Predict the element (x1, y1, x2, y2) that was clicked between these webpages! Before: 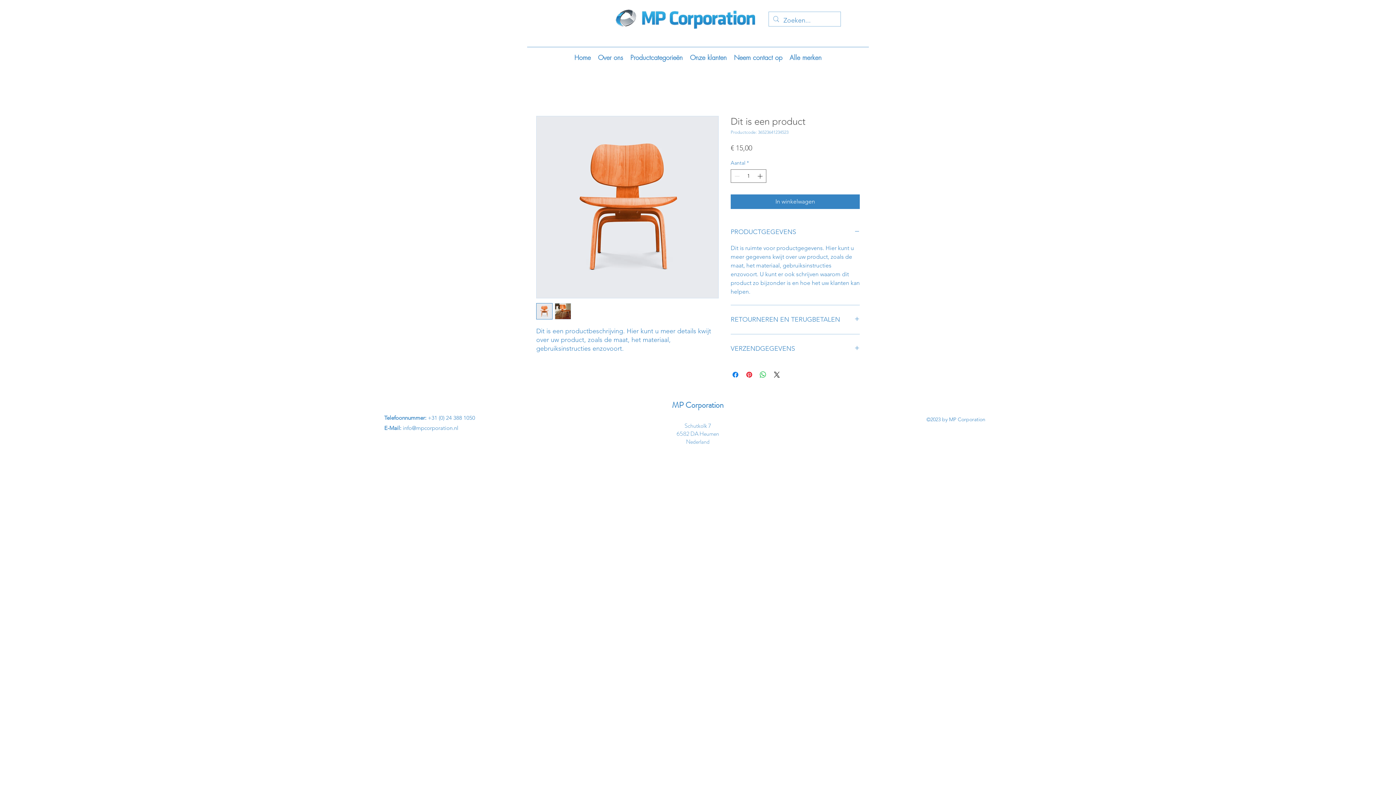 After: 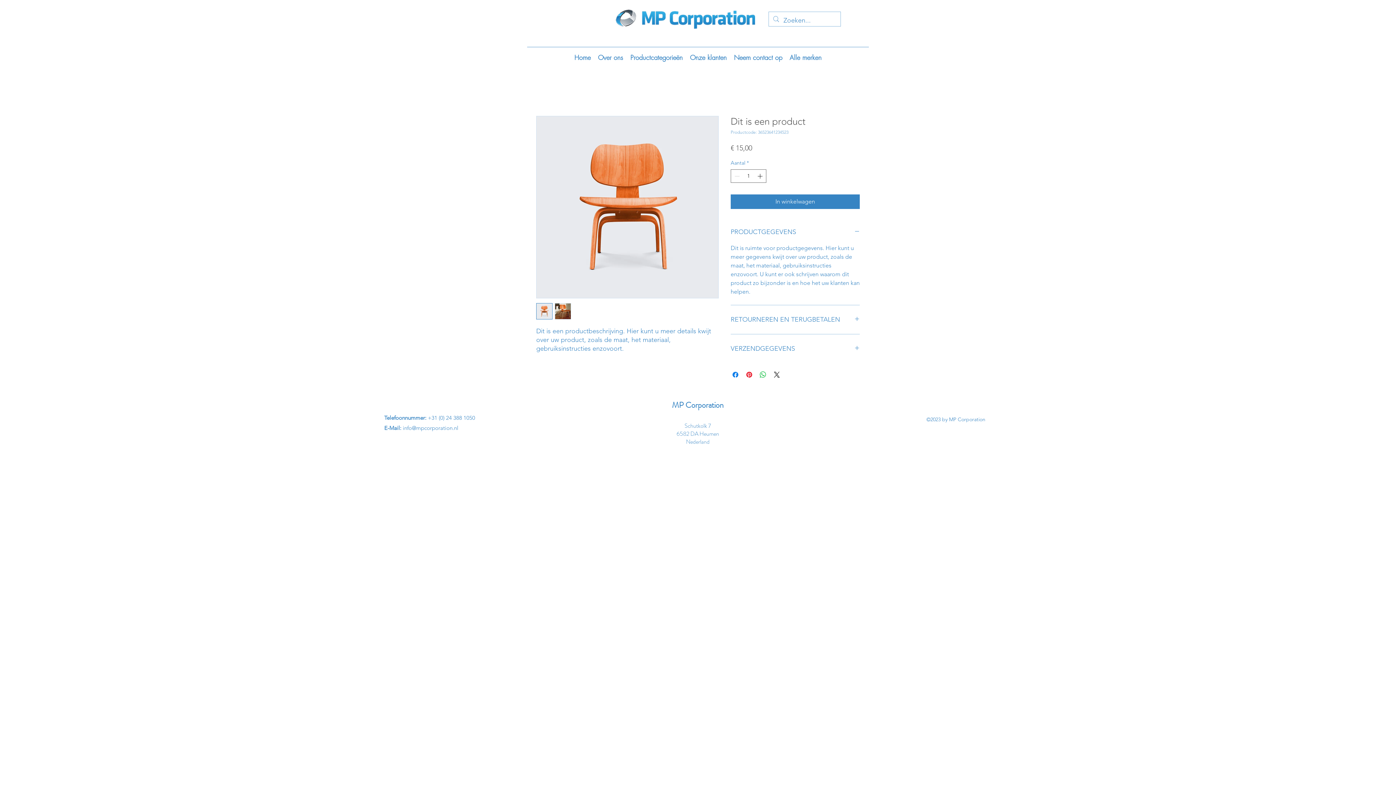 Action: bbox: (536, 303, 552, 319)